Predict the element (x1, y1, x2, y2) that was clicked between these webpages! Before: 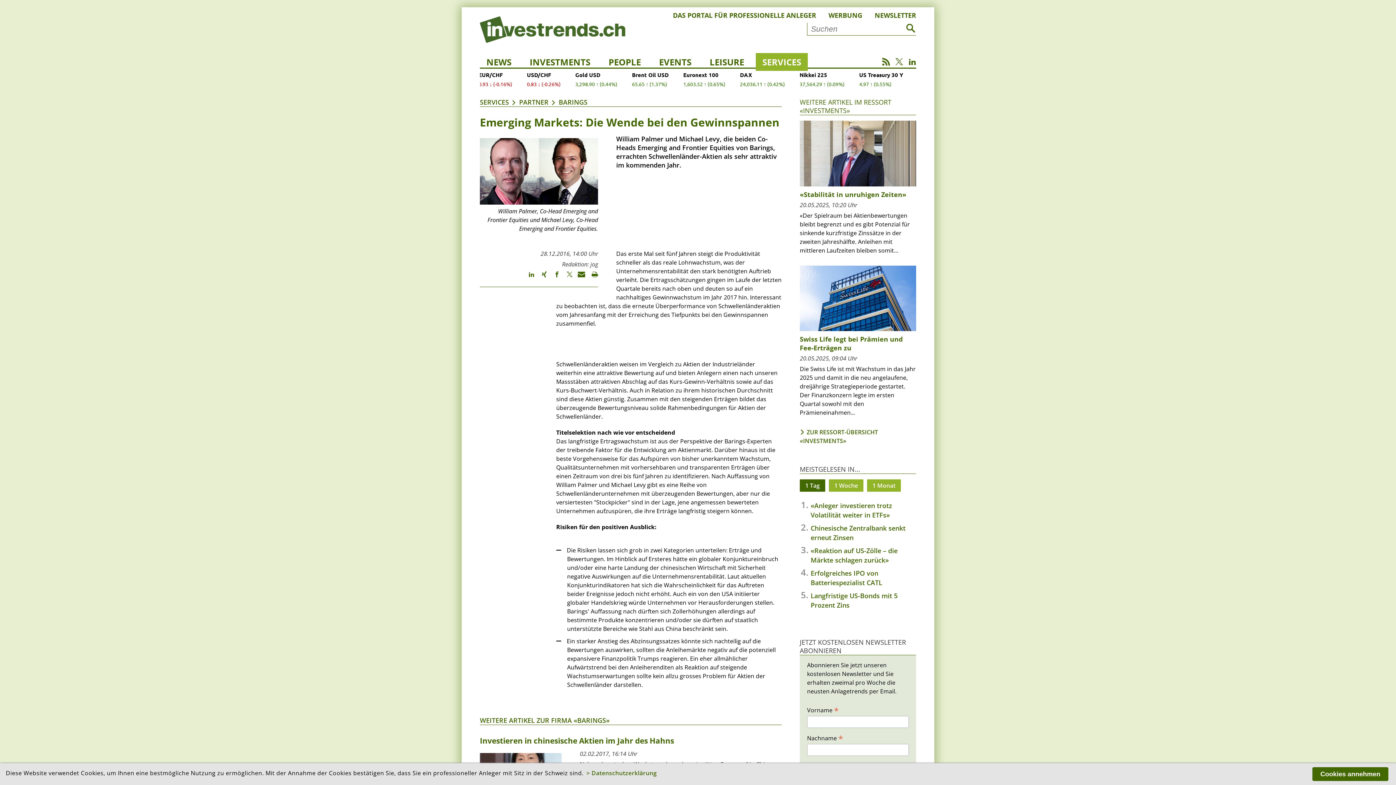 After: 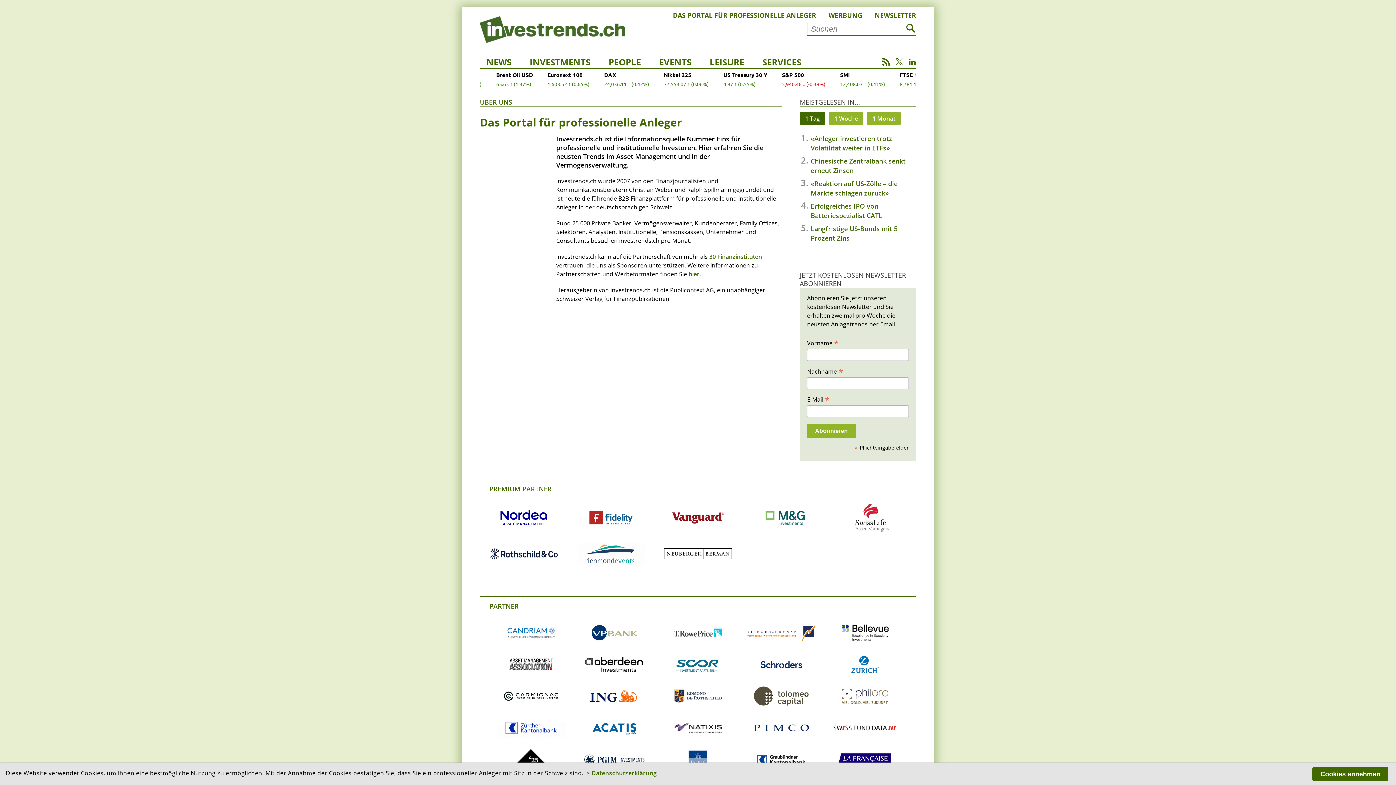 Action: label: DAS PORTAL FÜR PROFESSIONELLE ANLEGER bbox: (673, 10, 816, 19)